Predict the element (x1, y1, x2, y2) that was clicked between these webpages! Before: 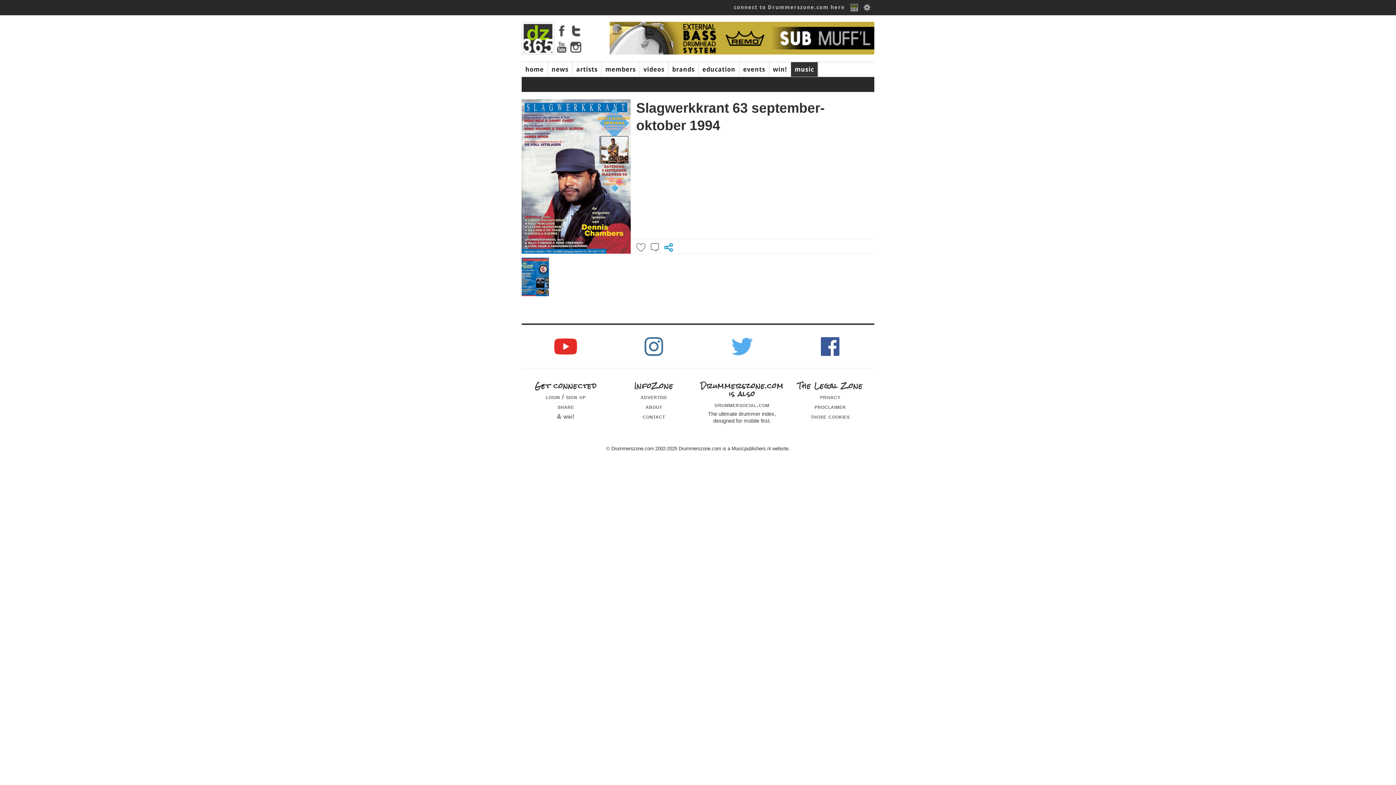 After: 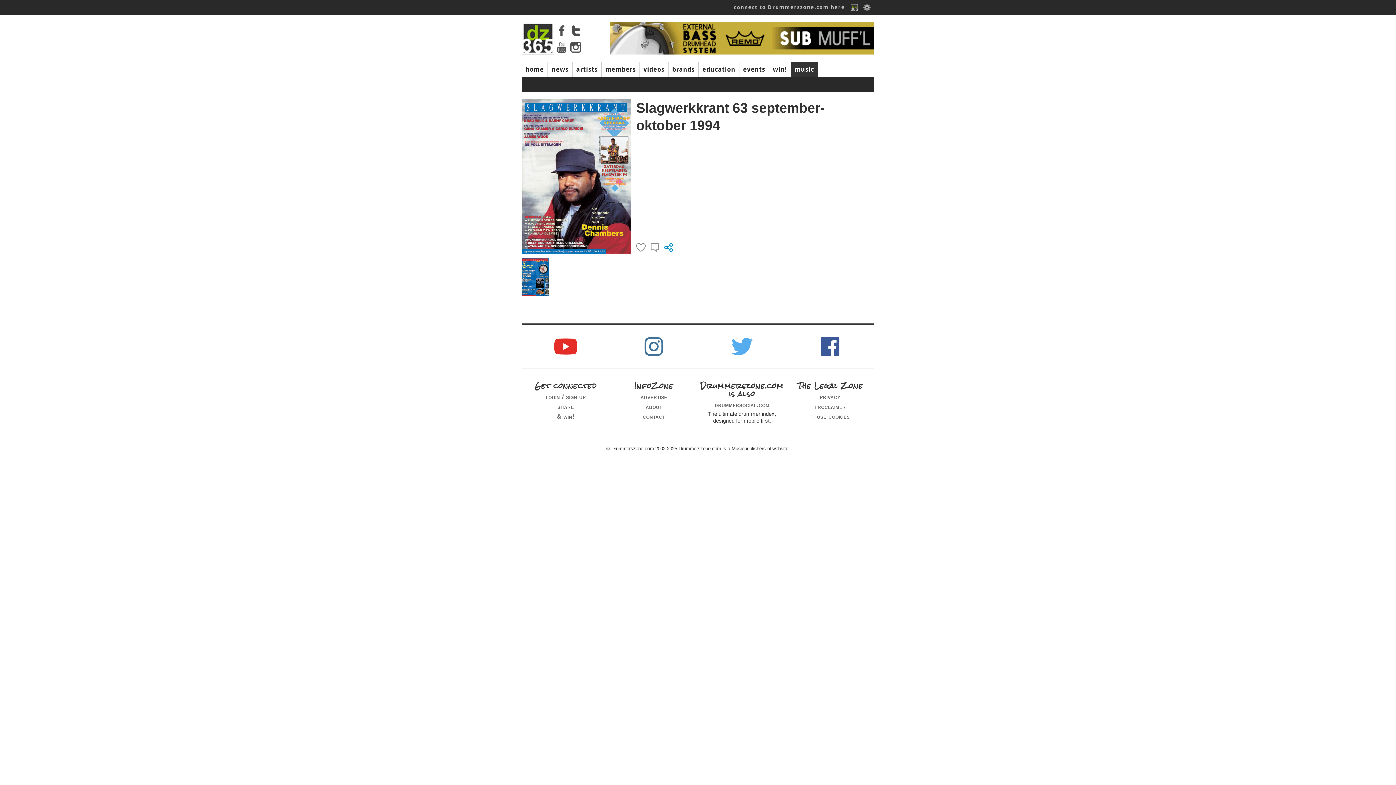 Action: bbox: (570, 31, 583, 37)